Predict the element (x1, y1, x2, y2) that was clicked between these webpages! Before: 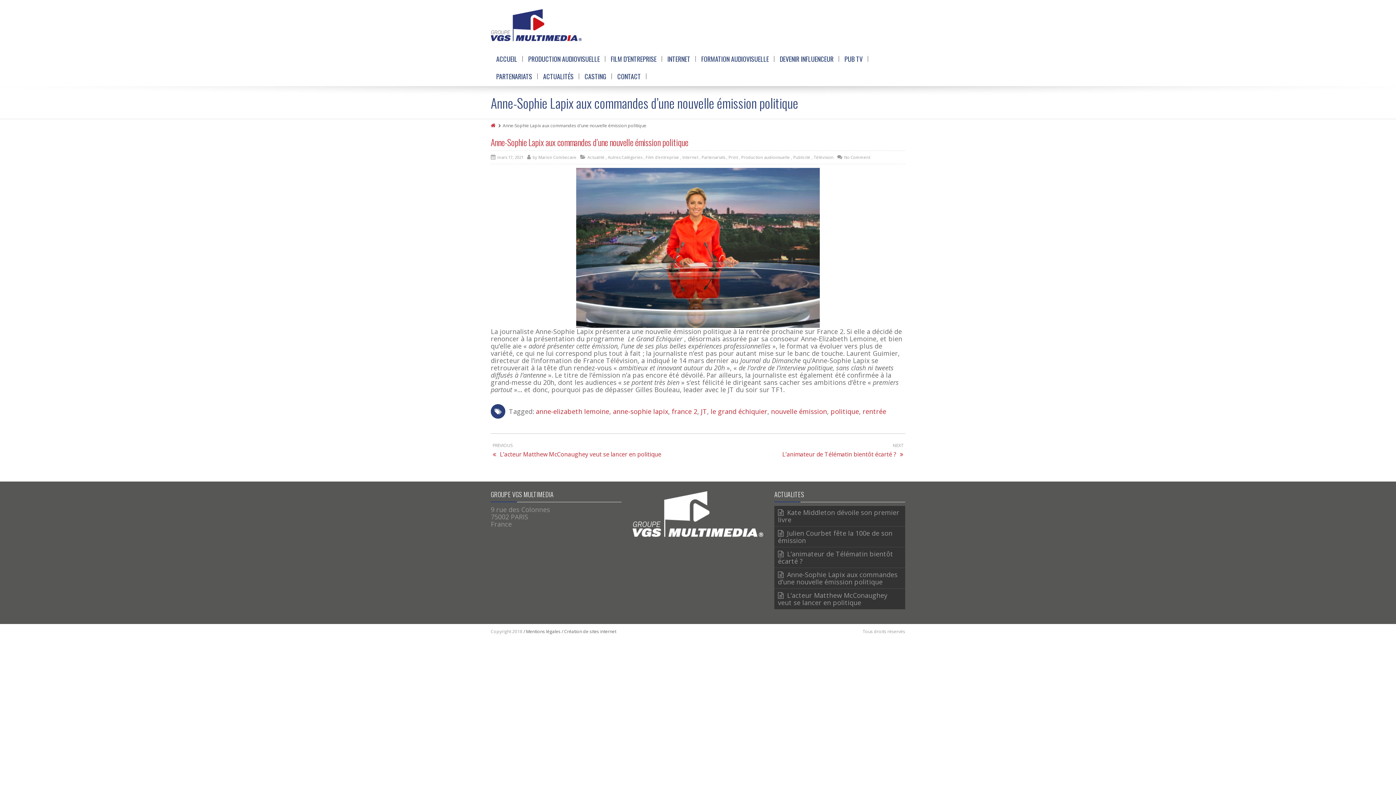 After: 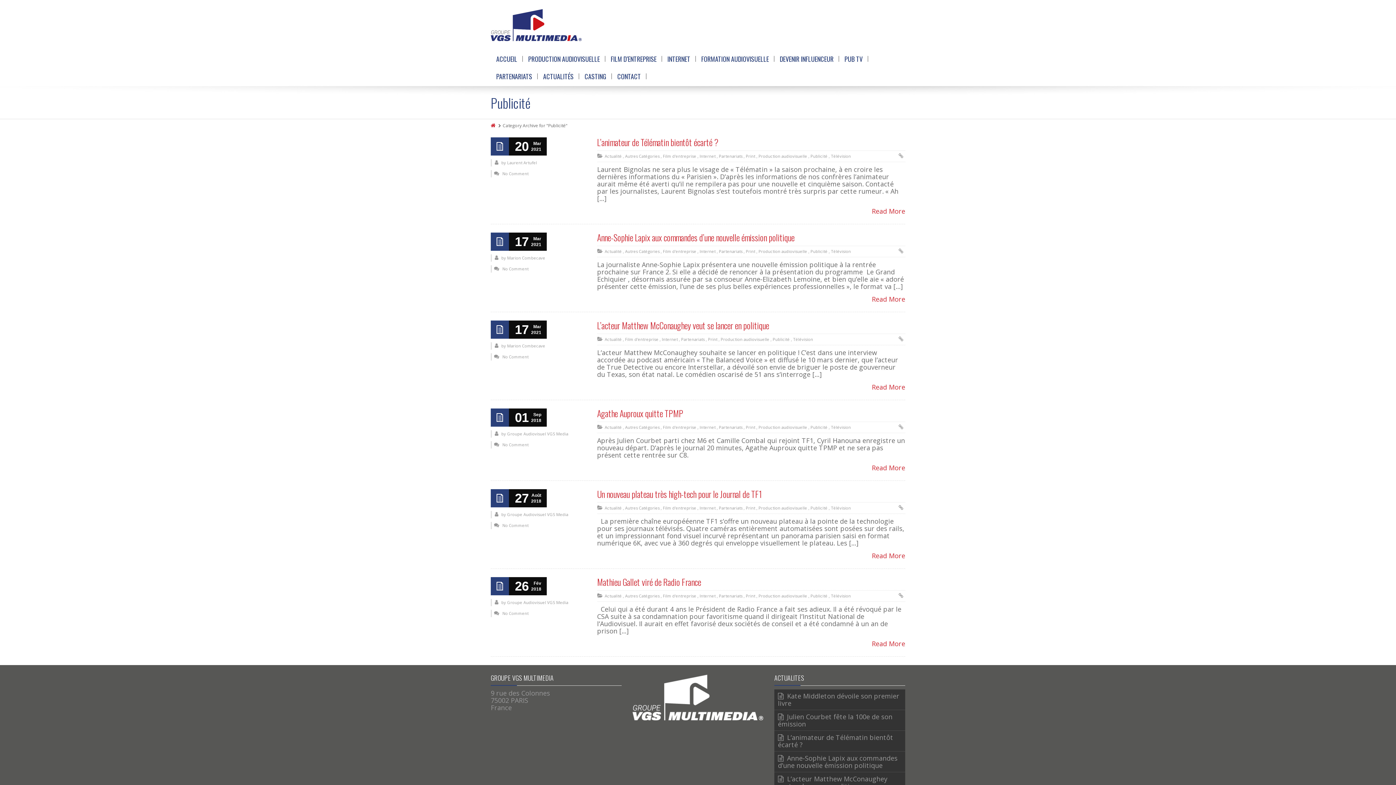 Action: label: Publicité bbox: (793, 154, 810, 159)